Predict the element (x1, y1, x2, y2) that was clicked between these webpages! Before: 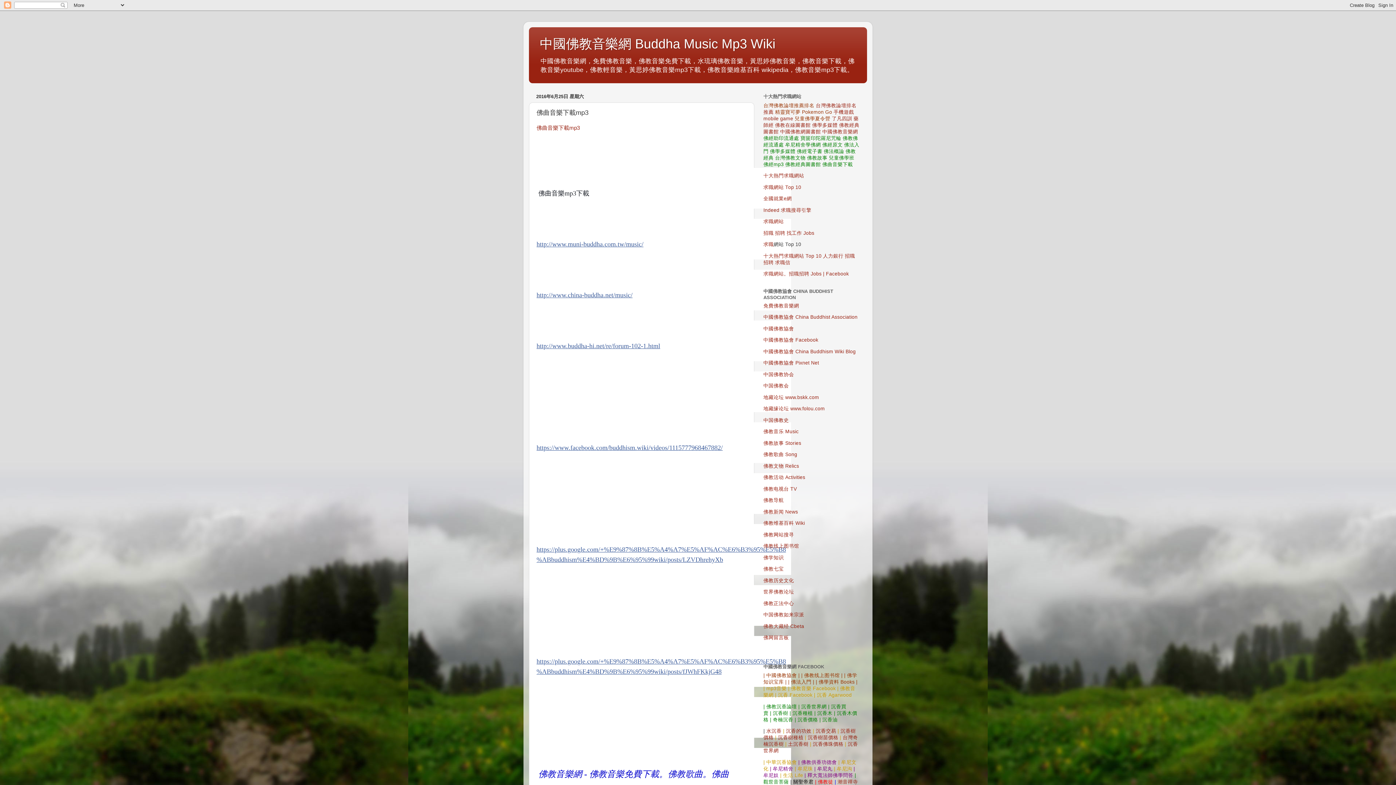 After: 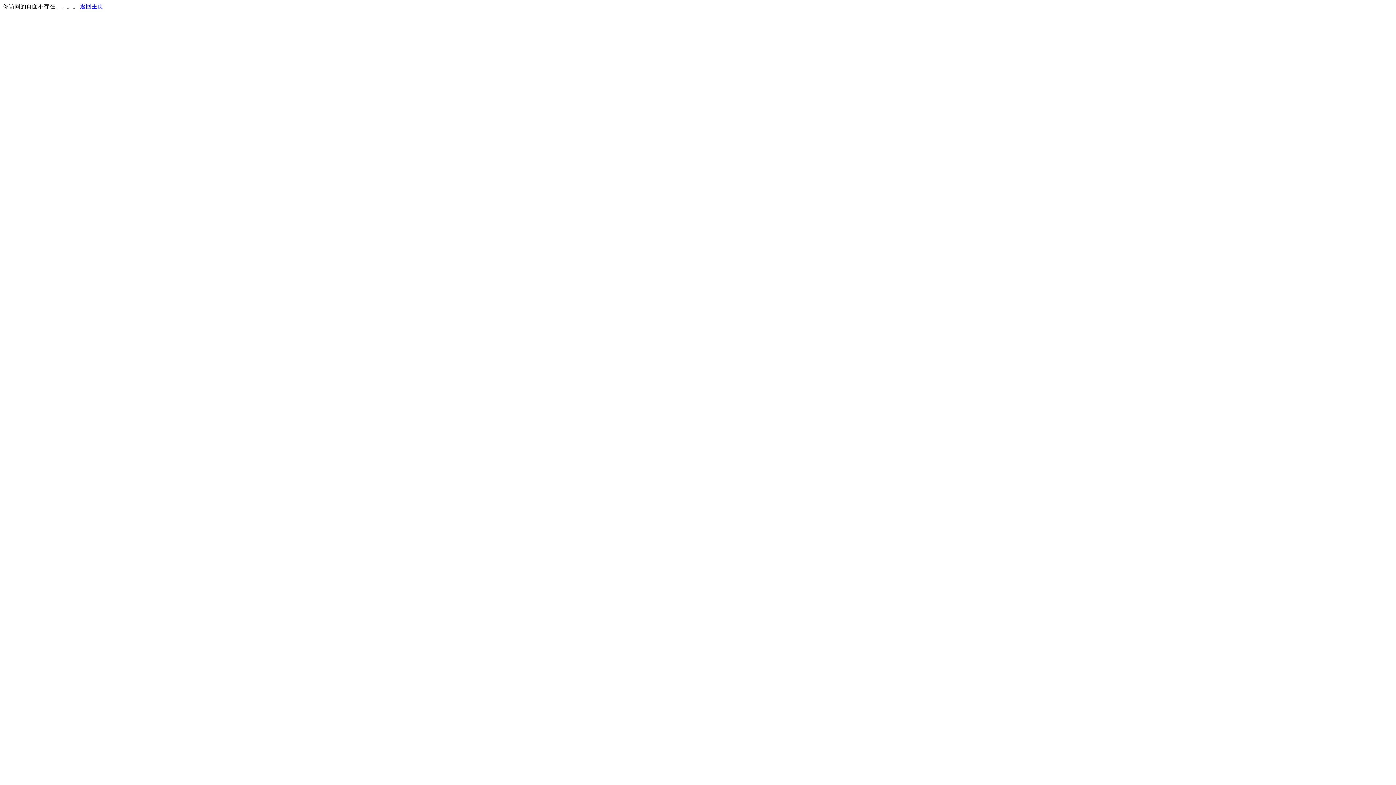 Action: label: 沉香的功效 bbox: (786, 728, 811, 734)